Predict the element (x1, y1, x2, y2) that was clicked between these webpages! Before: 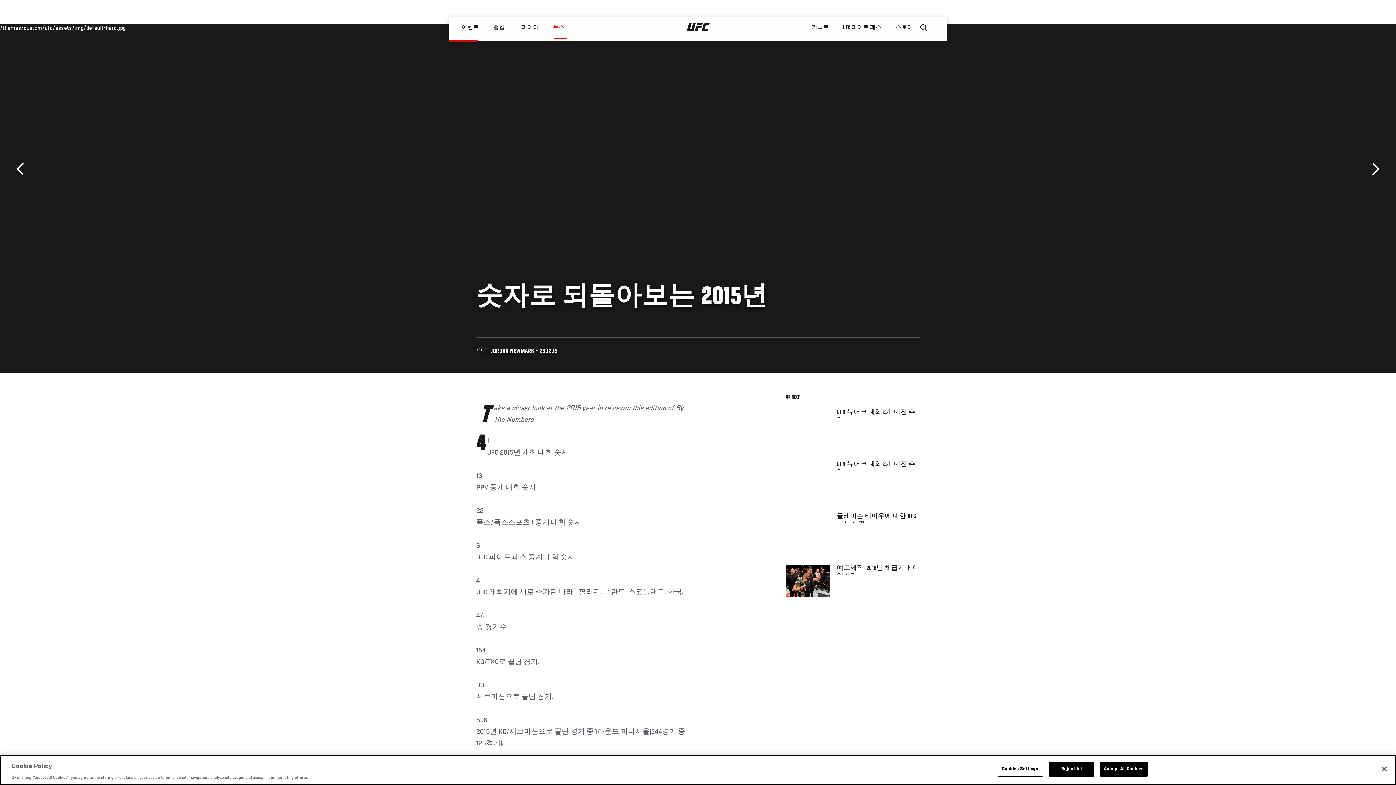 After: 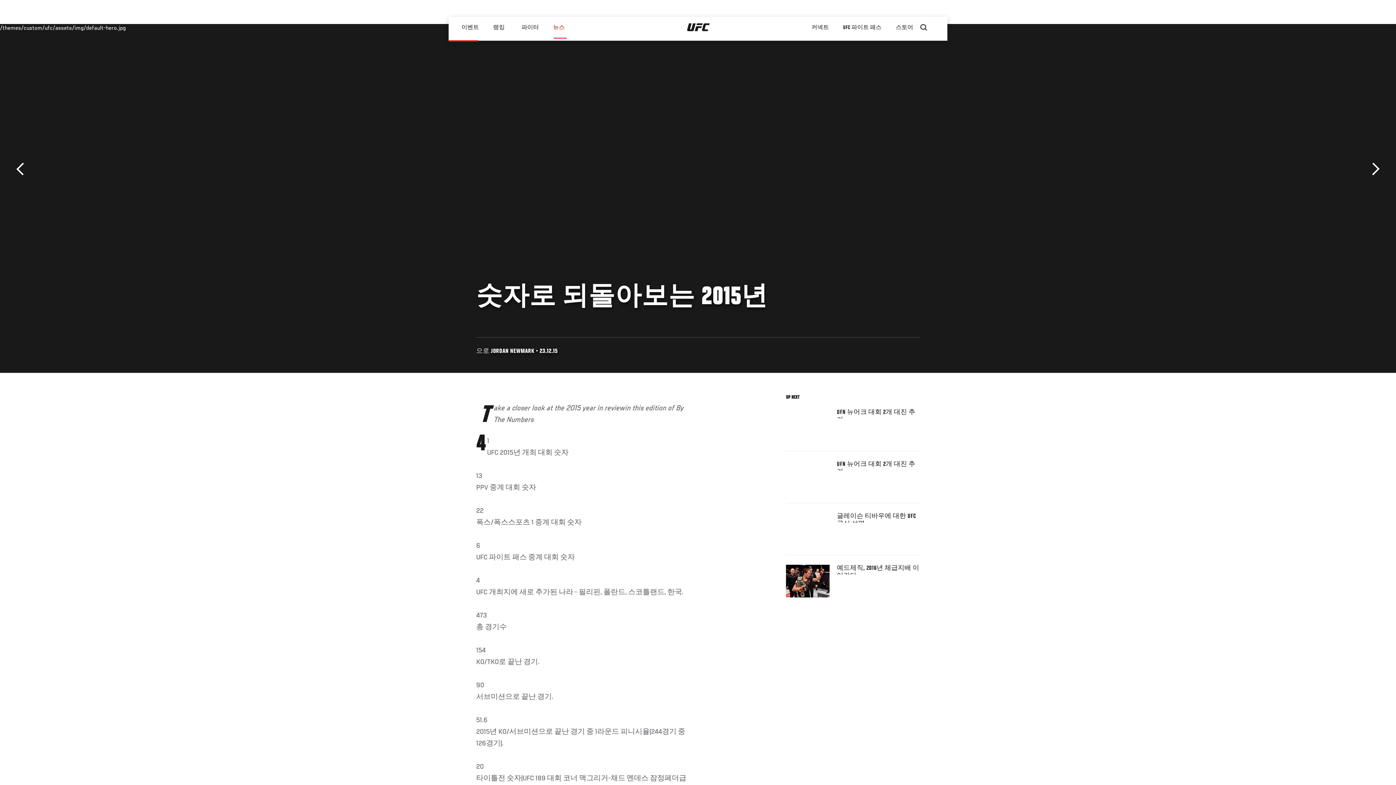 Action: bbox: (1376, 761, 1392, 777) label: Close